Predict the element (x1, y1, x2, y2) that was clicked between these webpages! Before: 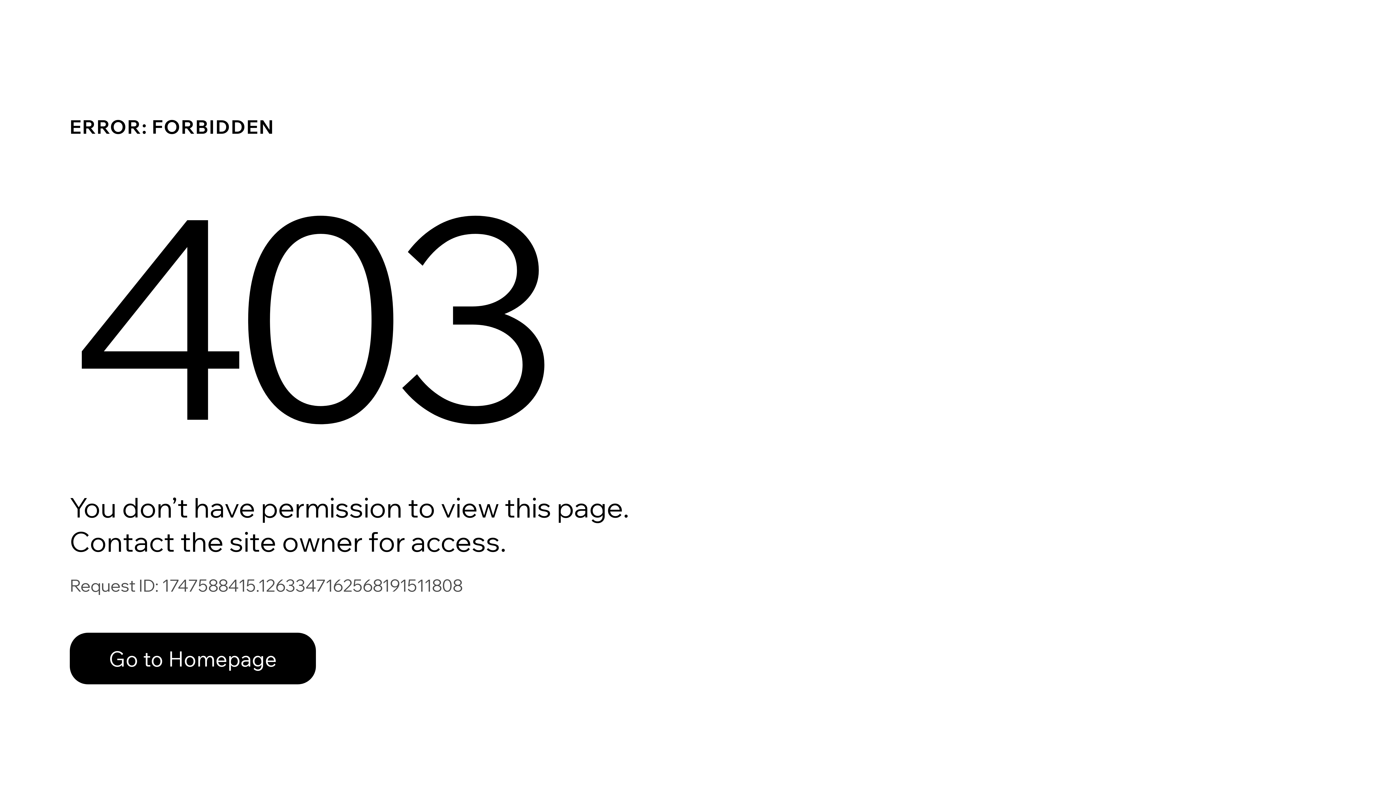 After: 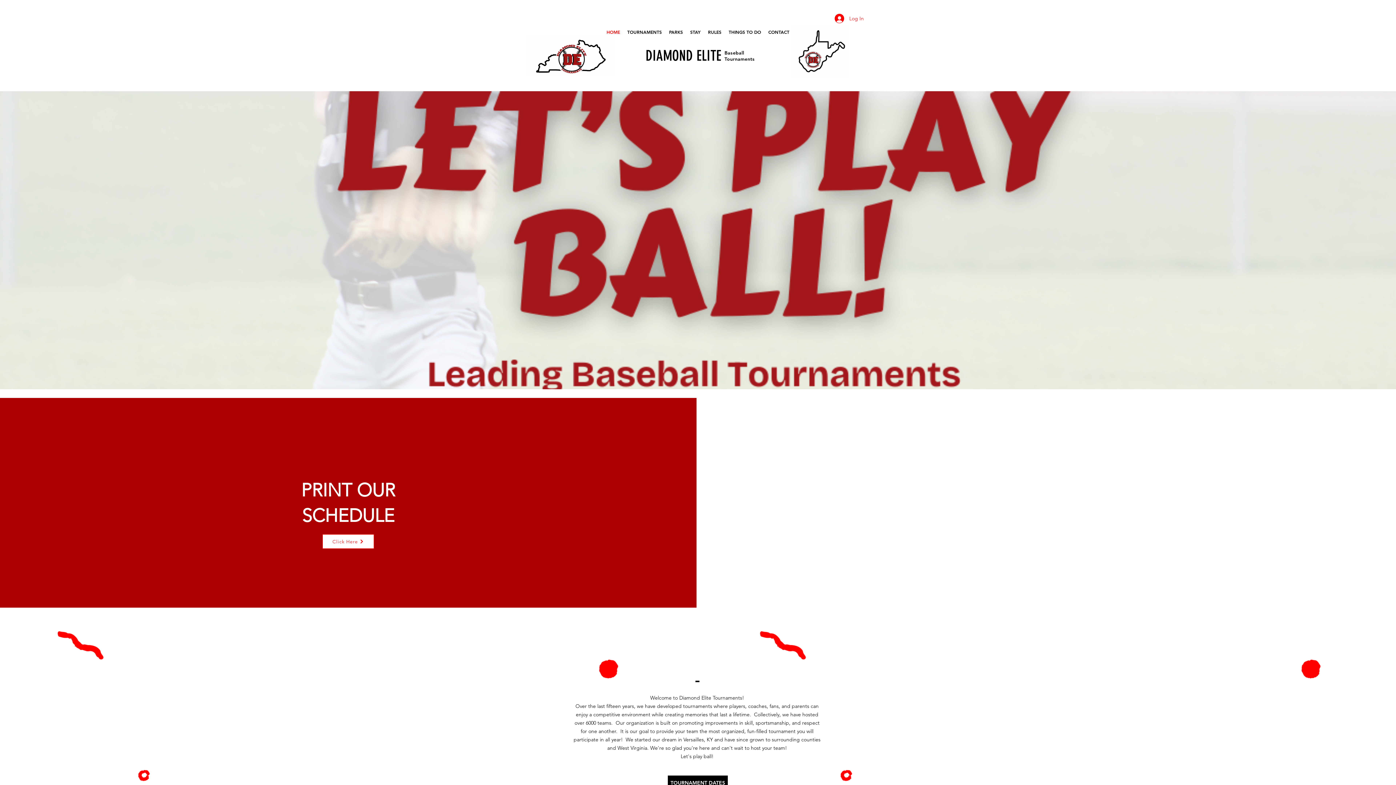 Action: label: Go to Homepage bbox: (69, 617, 768, 694)